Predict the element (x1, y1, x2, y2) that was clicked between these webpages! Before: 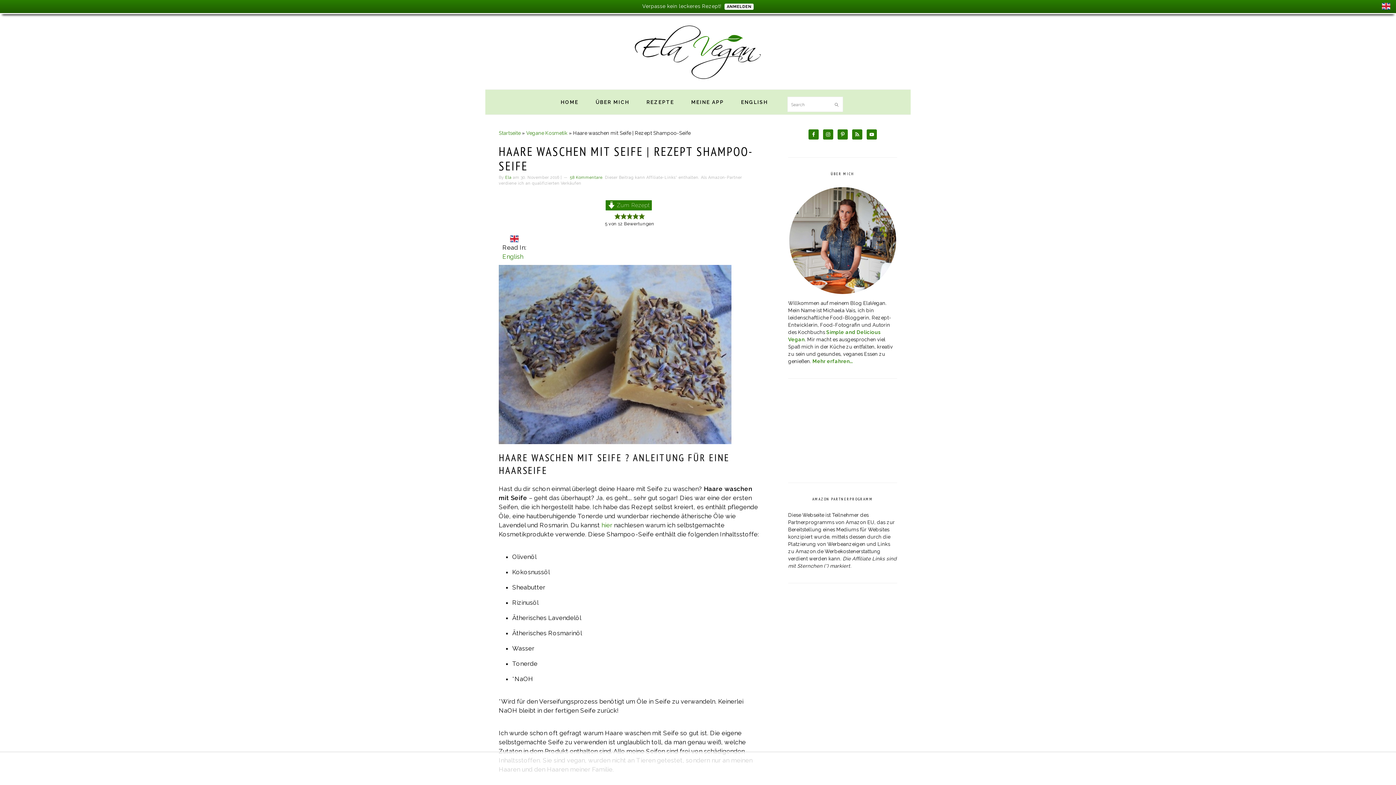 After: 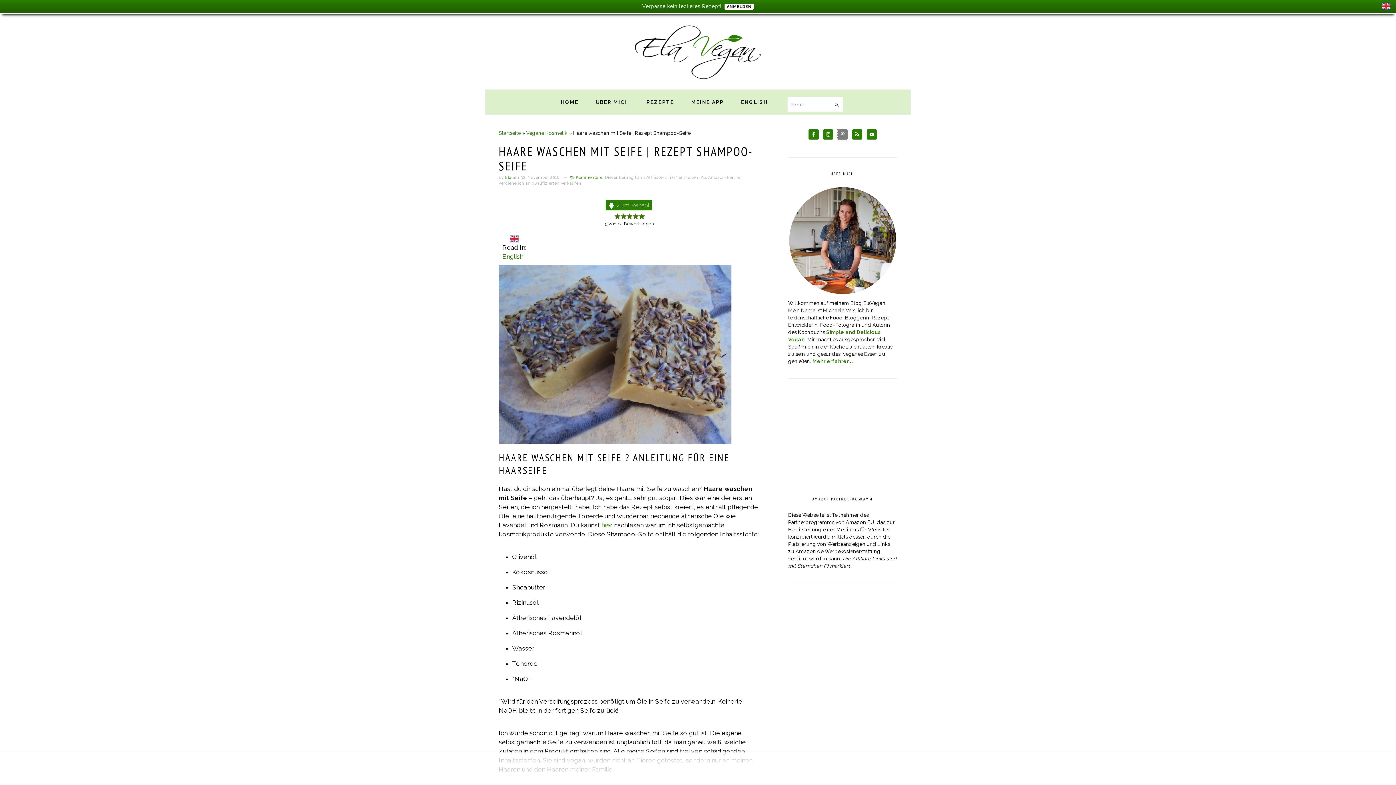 Action: bbox: (837, 129, 848, 139)